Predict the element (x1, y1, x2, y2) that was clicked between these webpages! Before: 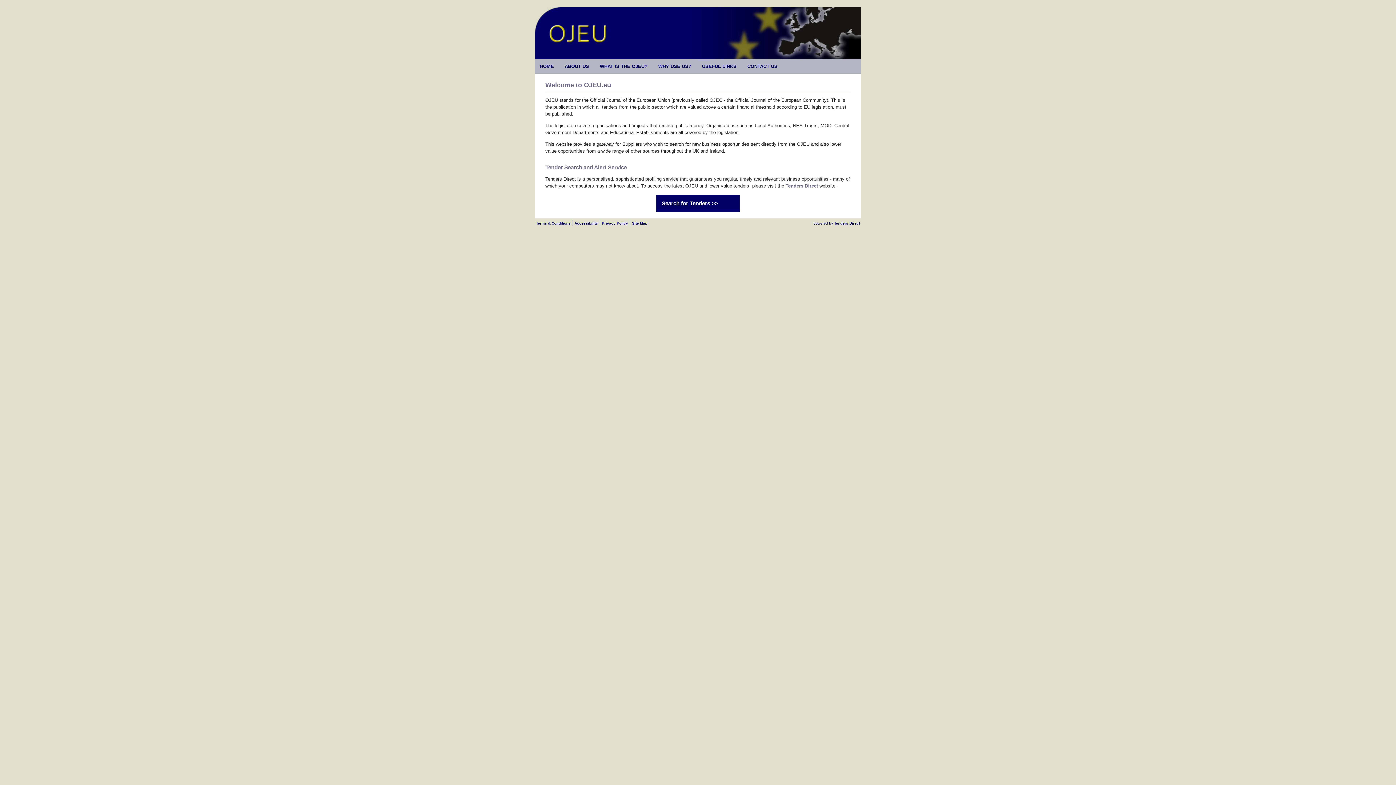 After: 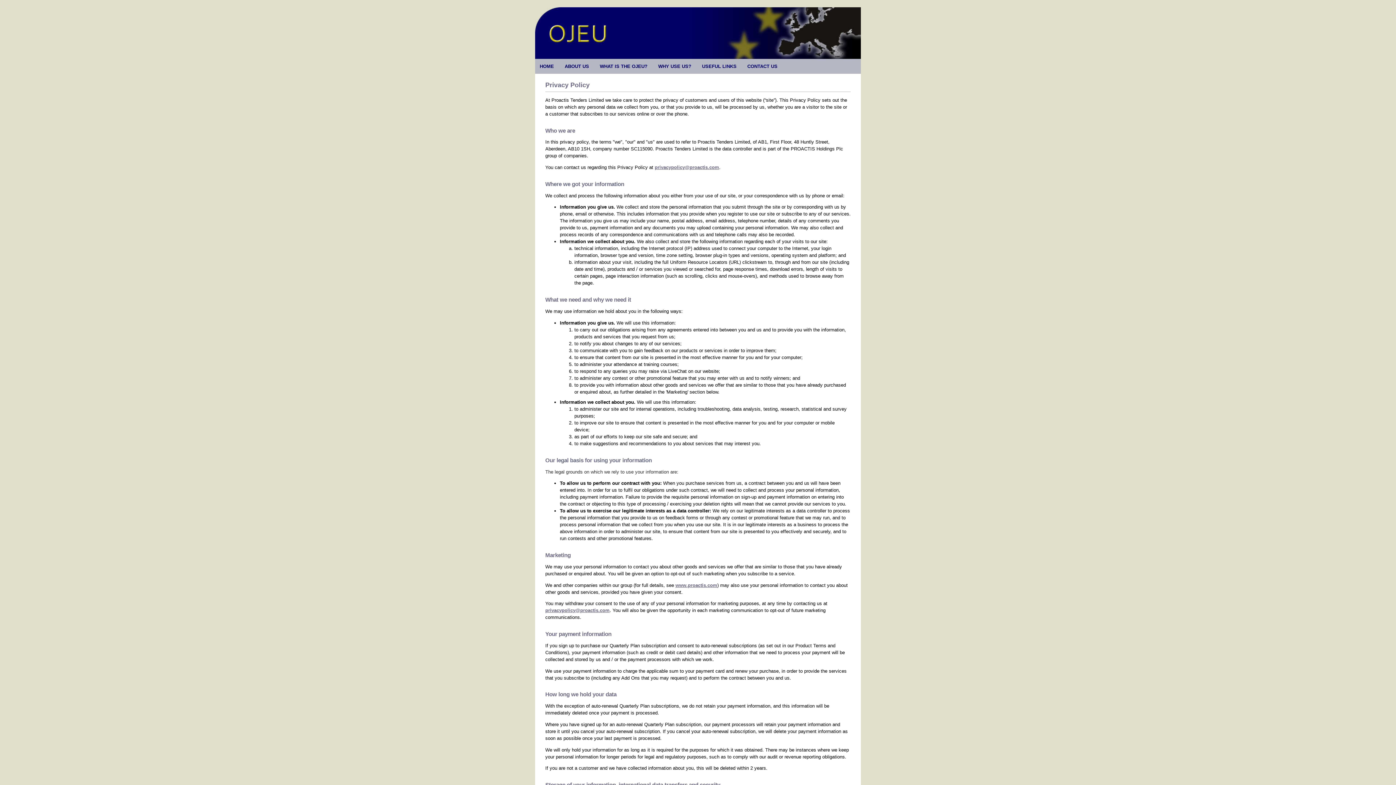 Action: label: Privacy Policy bbox: (600, 220, 630, 226)